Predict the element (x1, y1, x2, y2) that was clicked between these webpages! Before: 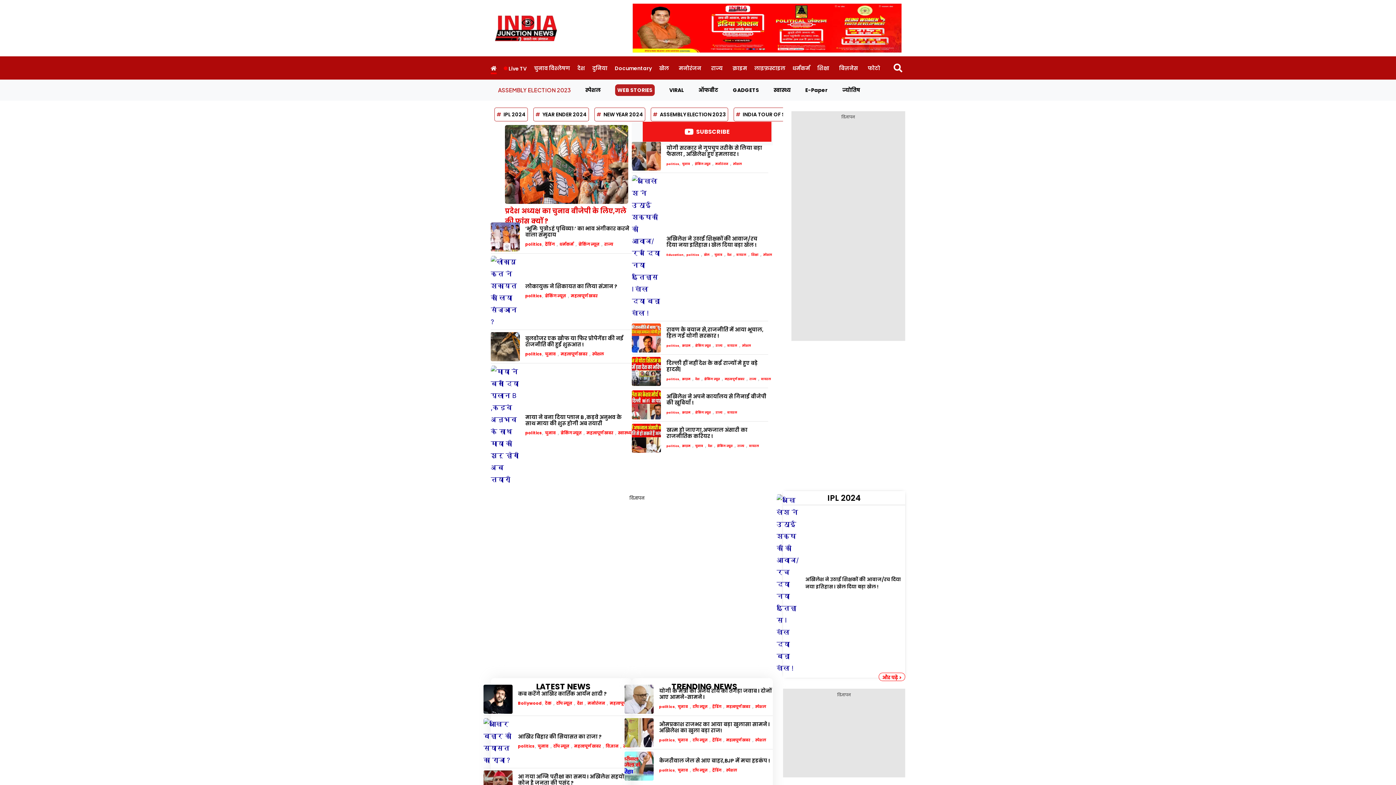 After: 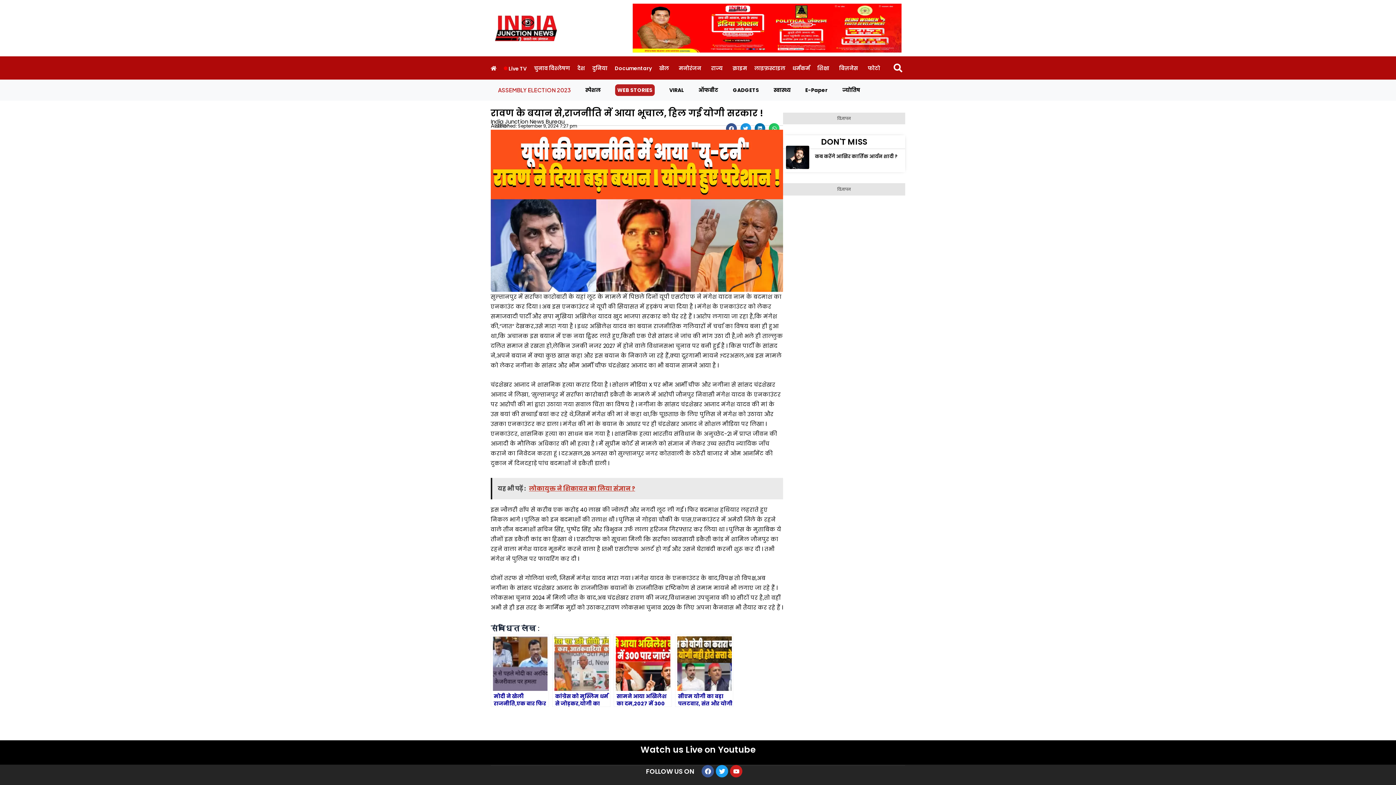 Action: bbox: (666, 326, 763, 339) label: रावण के बयान से,राजनीति में आया भूचाल, हिल गई योगी सरकार !